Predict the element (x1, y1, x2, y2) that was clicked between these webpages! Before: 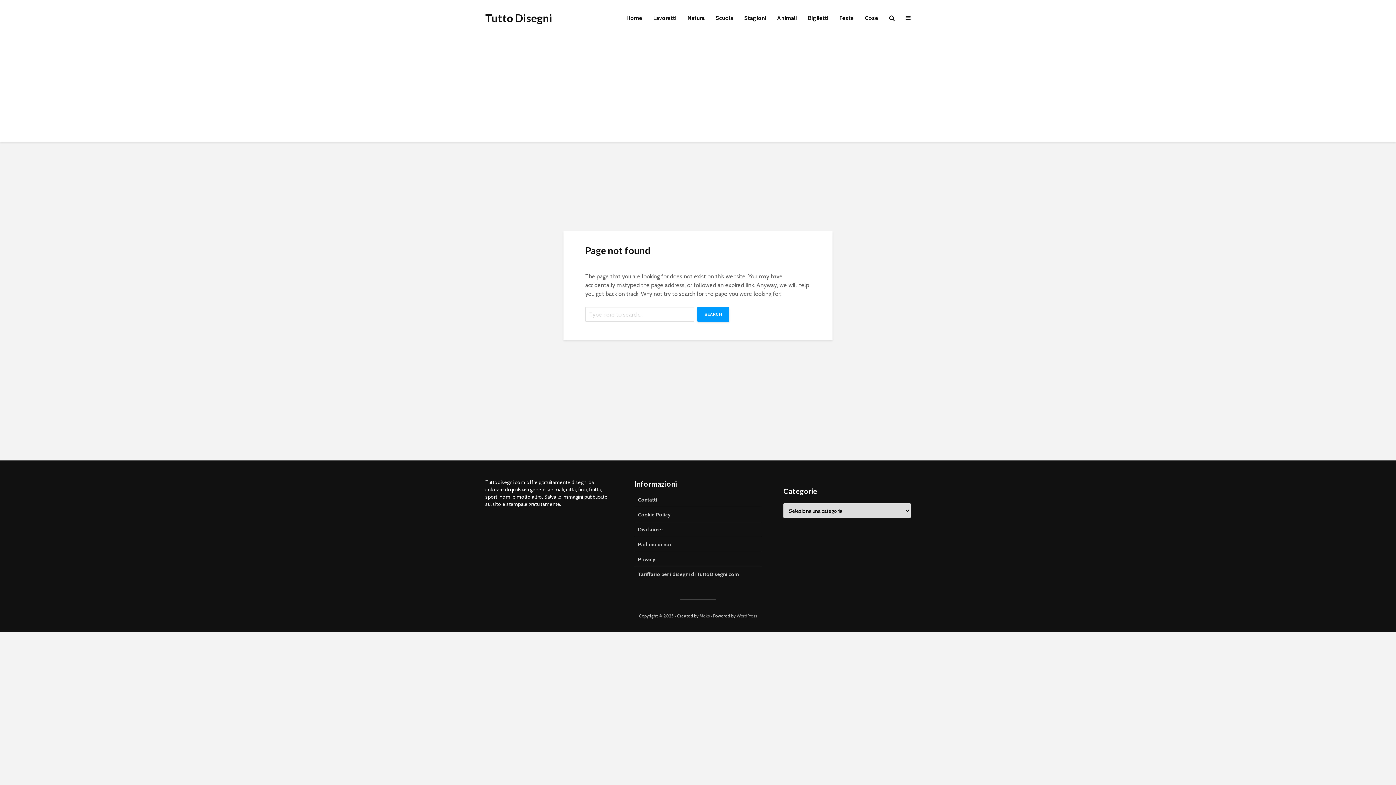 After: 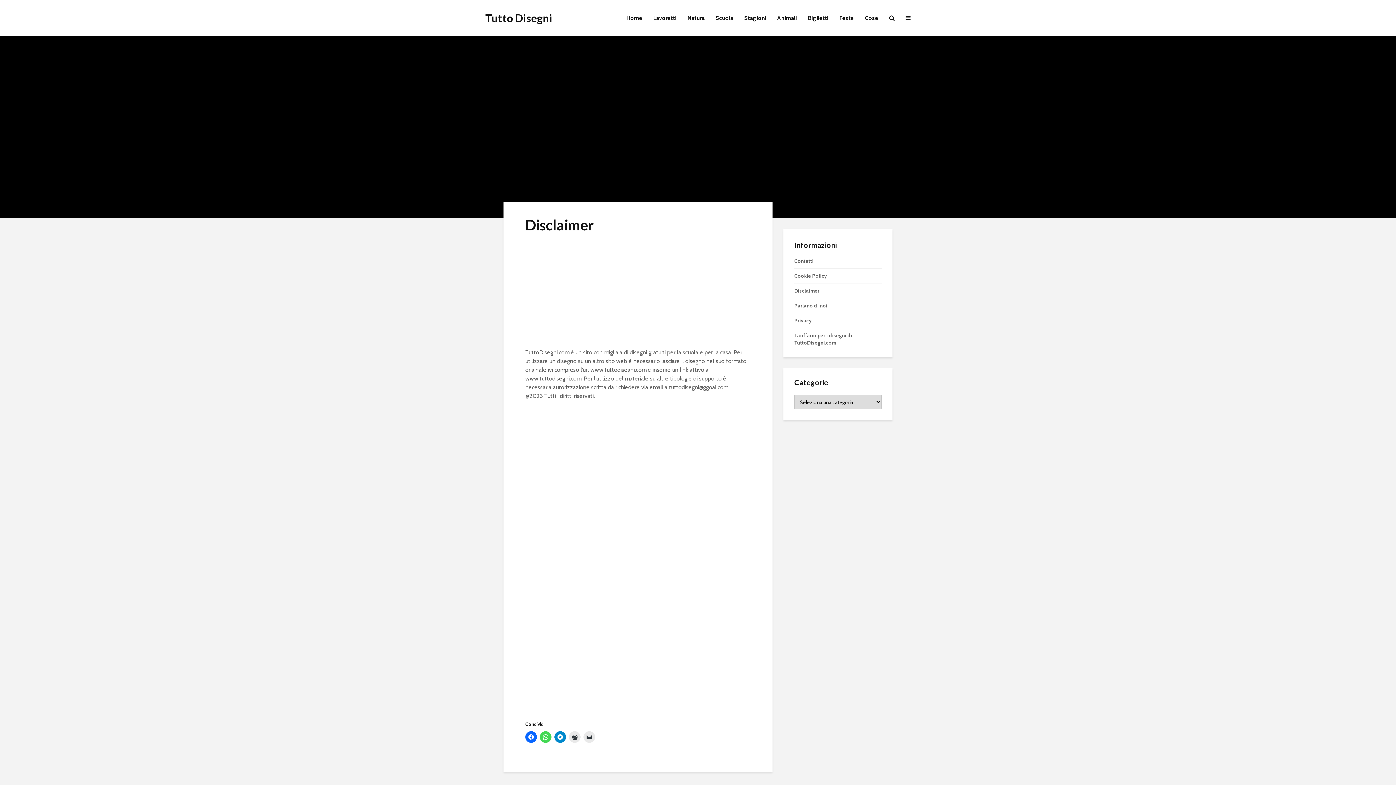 Action: label: Disclaimer bbox: (634, 522, 761, 537)